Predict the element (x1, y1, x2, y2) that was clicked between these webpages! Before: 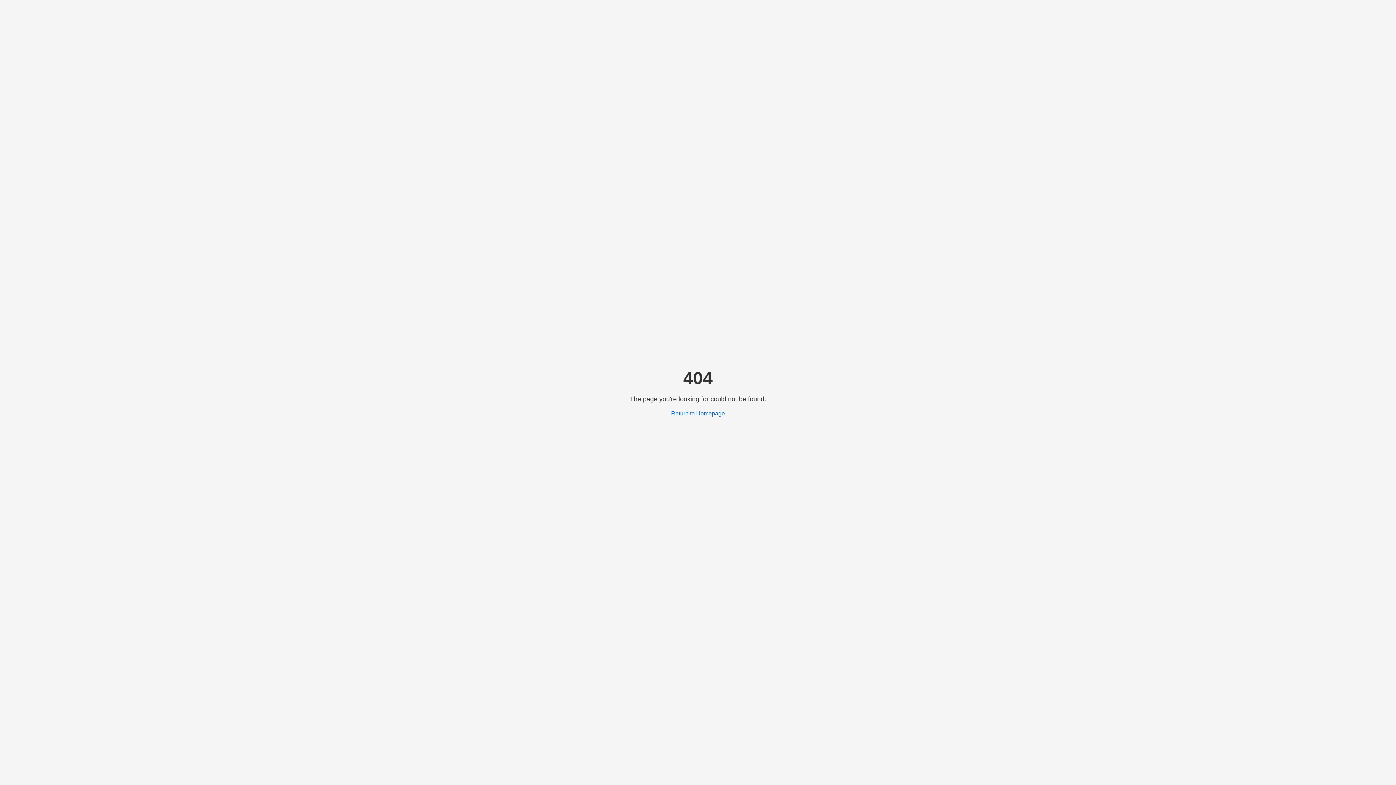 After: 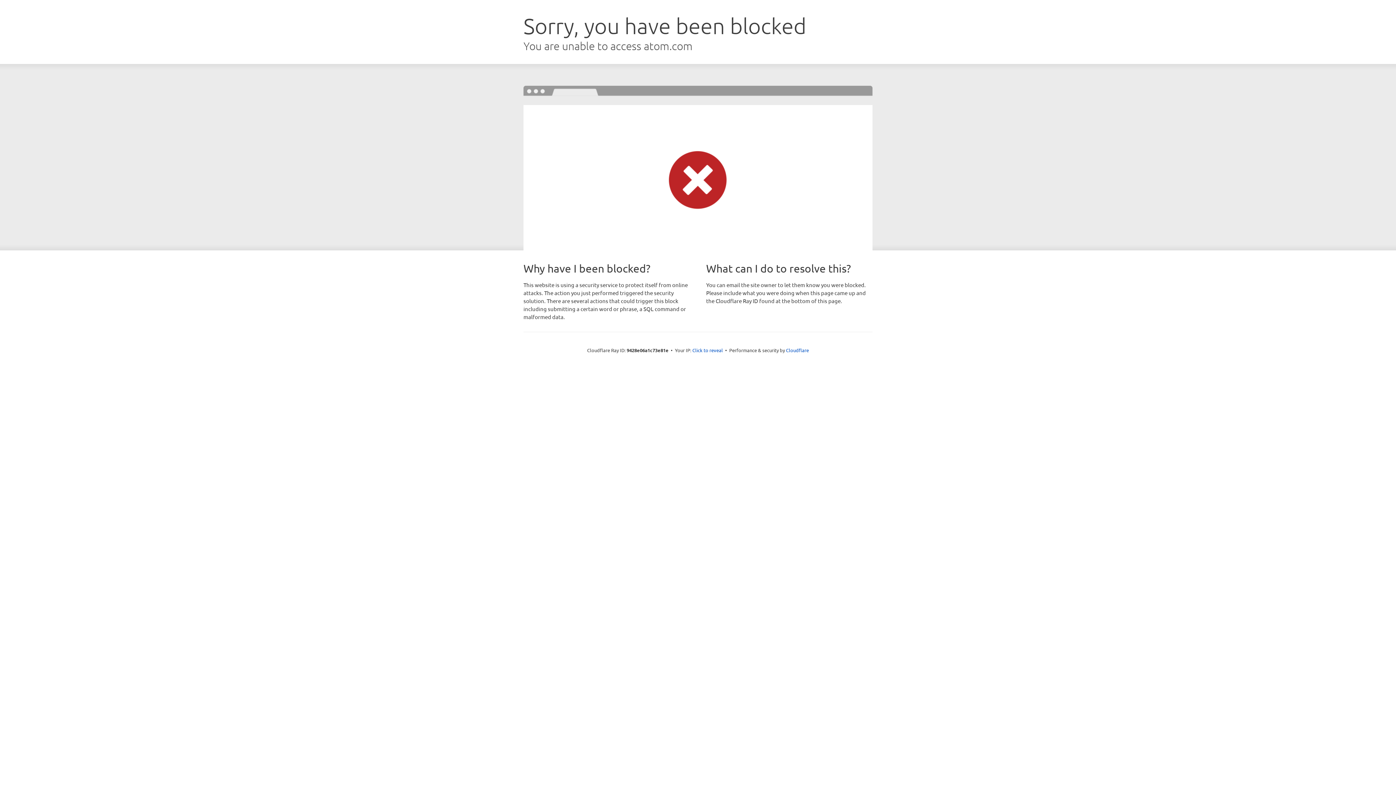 Action: label: Return to Homepage bbox: (671, 410, 725, 416)